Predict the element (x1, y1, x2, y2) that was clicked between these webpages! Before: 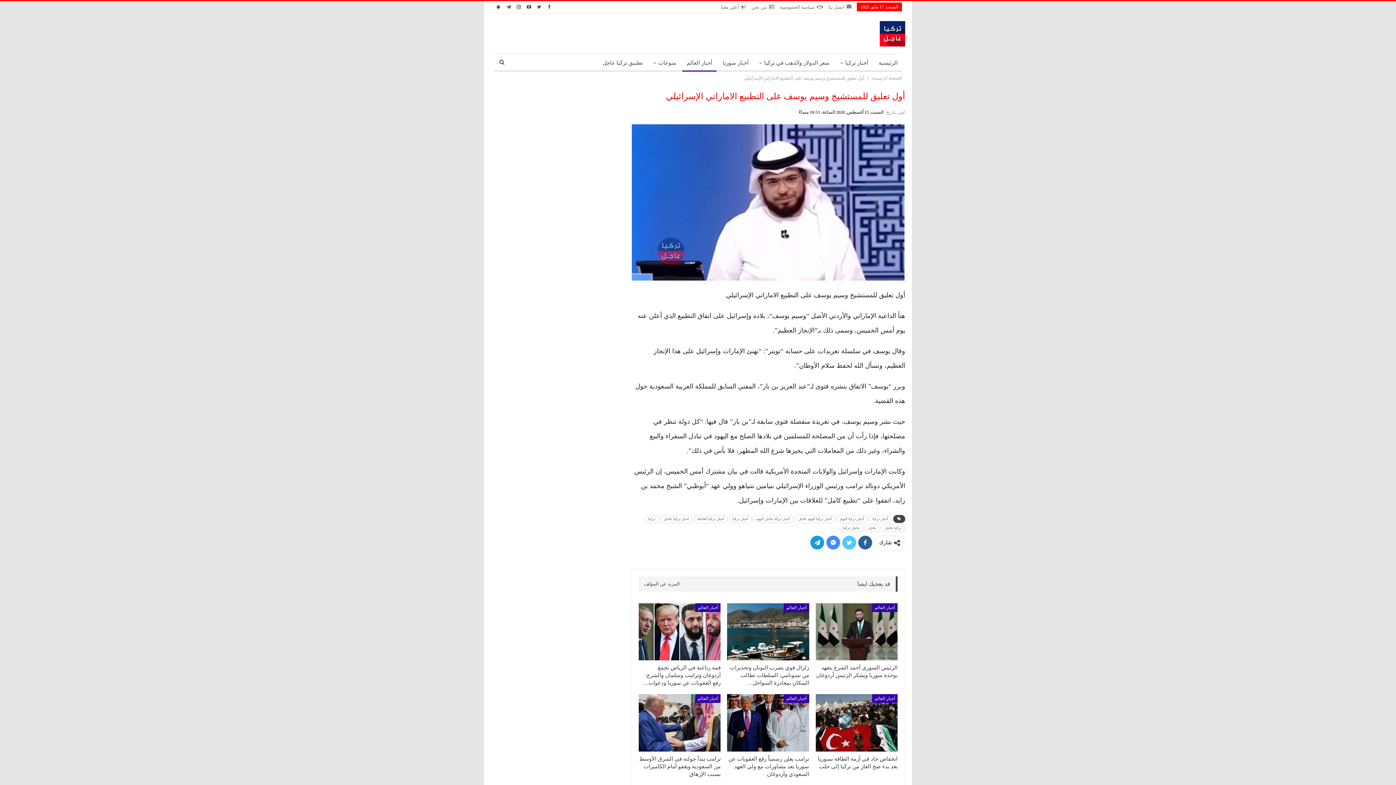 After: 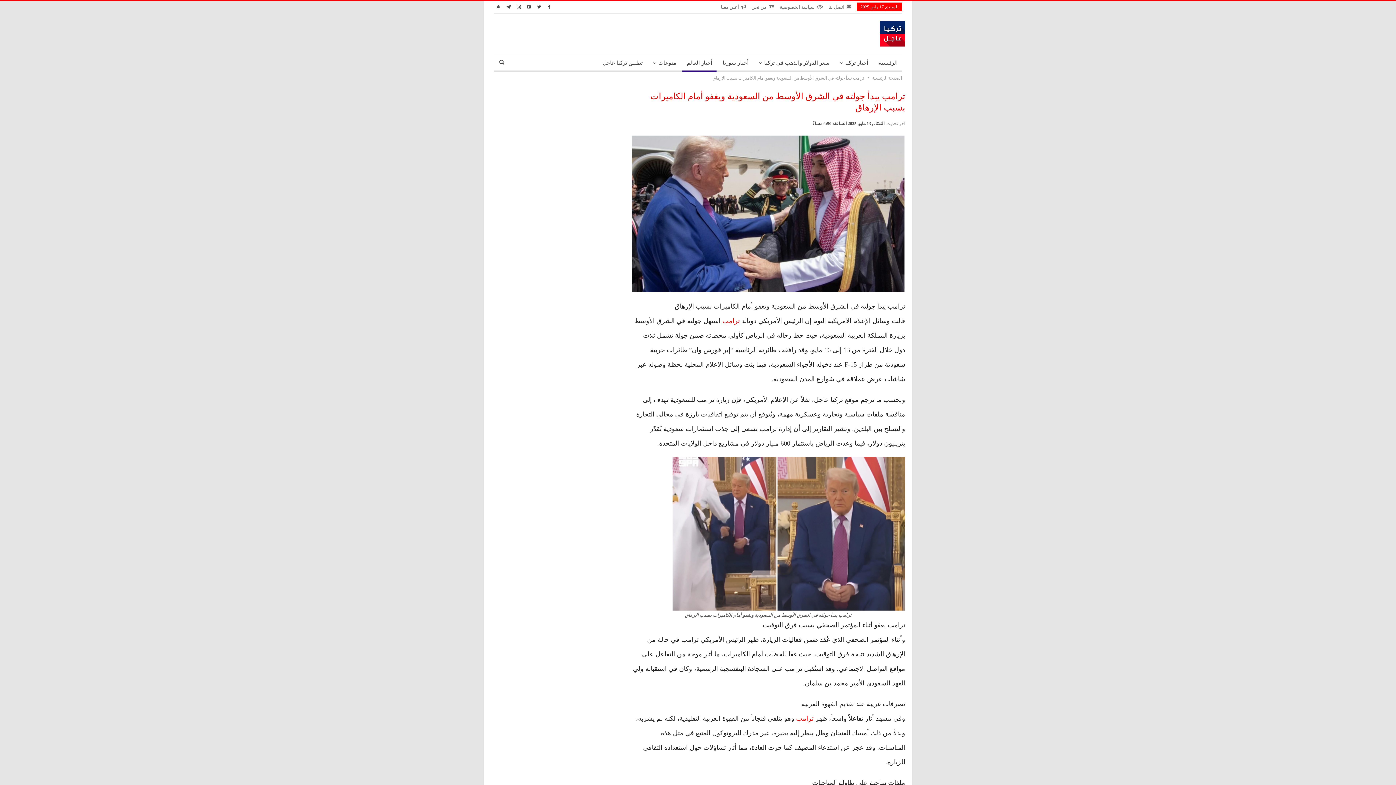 Action: label: ترامب يبدأ جولته في الشرق الأوسط من السعودية ويغفو أمام الكاميرات بسبب الإرهاق bbox: (639, 756, 720, 777)